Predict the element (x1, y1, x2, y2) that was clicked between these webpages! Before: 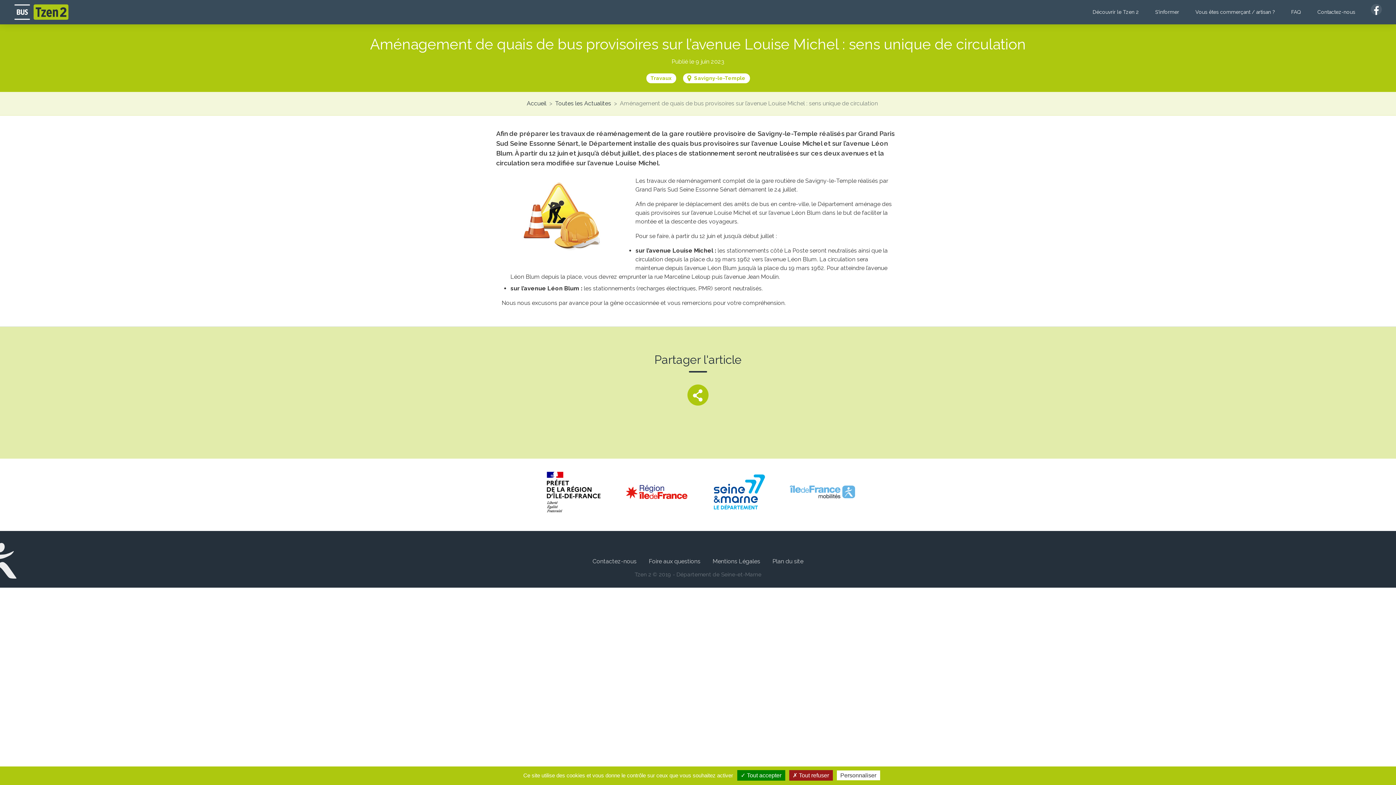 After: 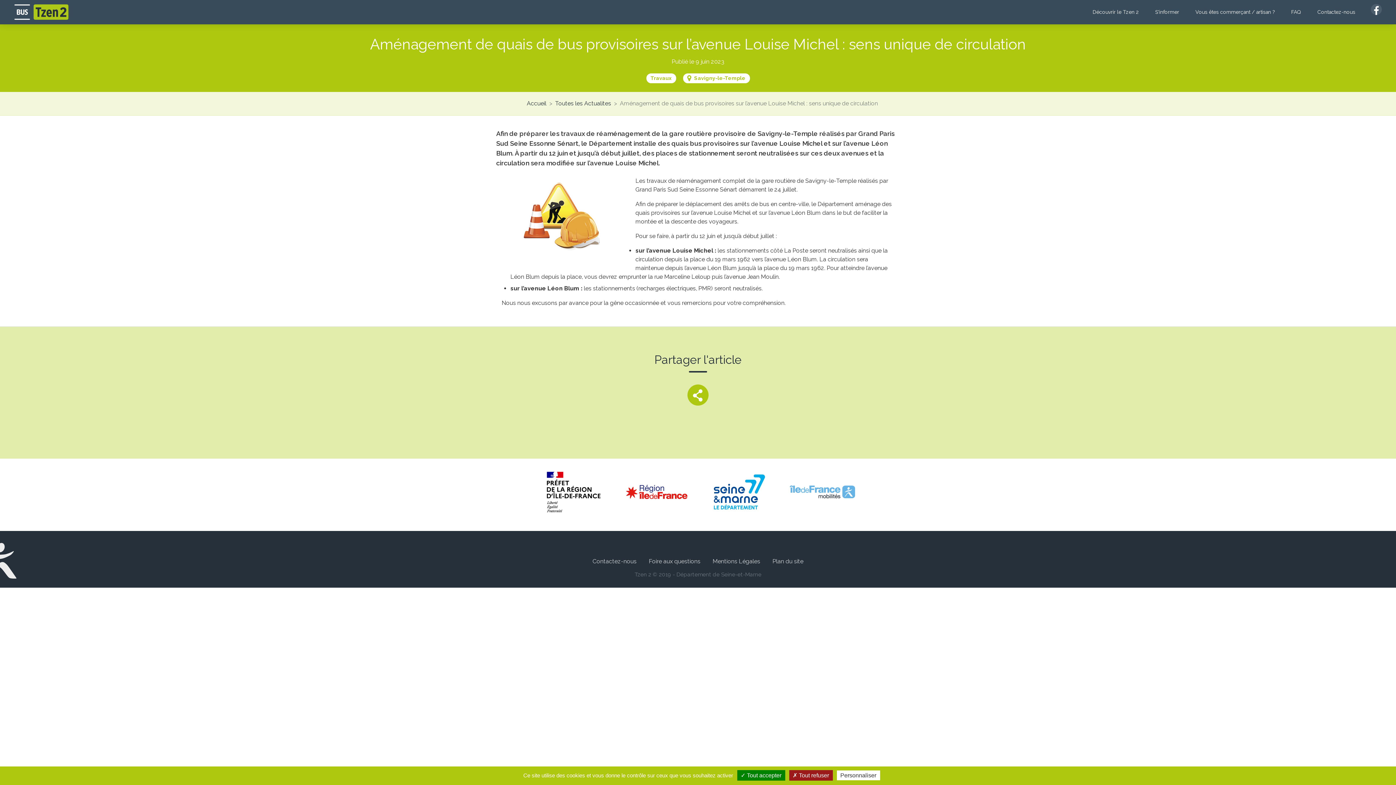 Action: bbox: (541, 488, 606, 495)